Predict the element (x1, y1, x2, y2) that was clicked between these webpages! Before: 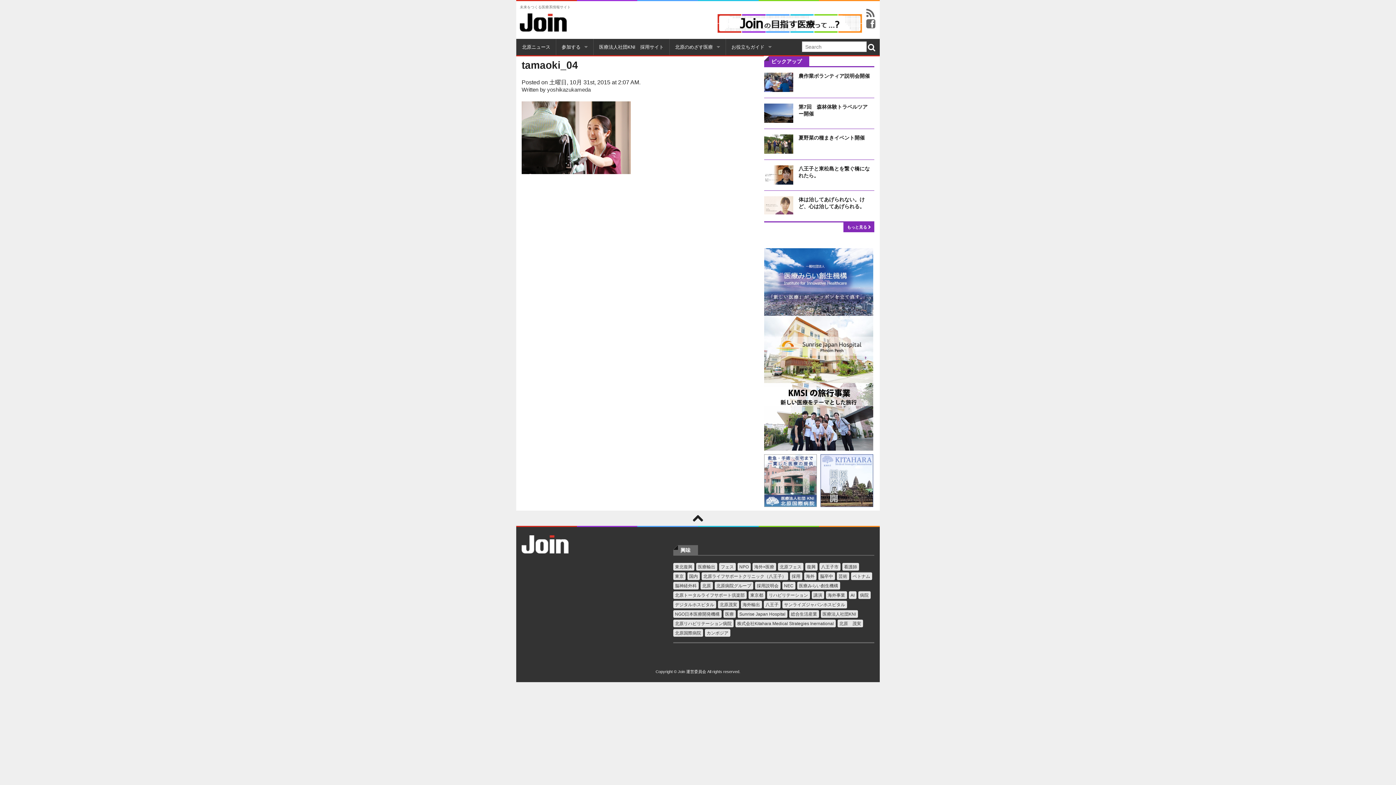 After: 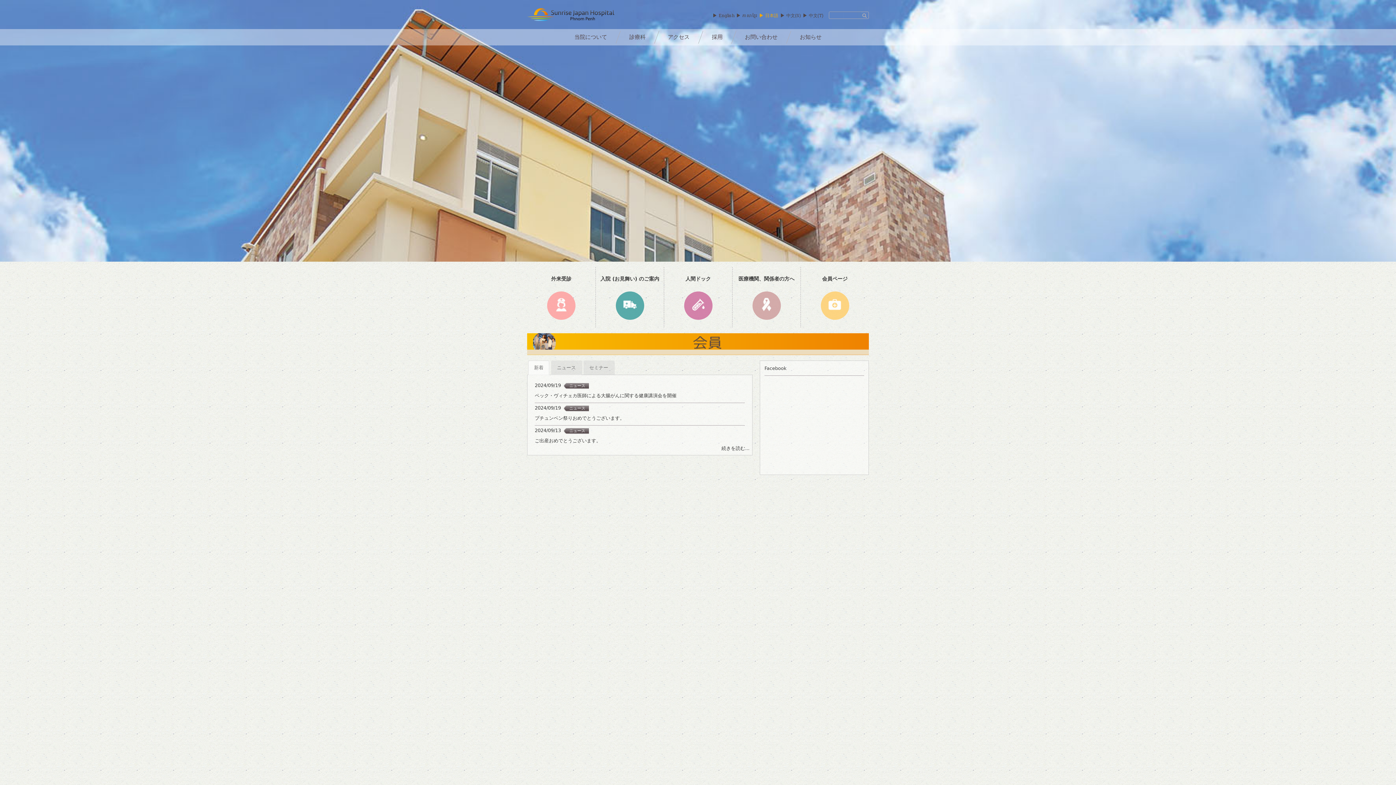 Action: bbox: (764, 346, 873, 352)